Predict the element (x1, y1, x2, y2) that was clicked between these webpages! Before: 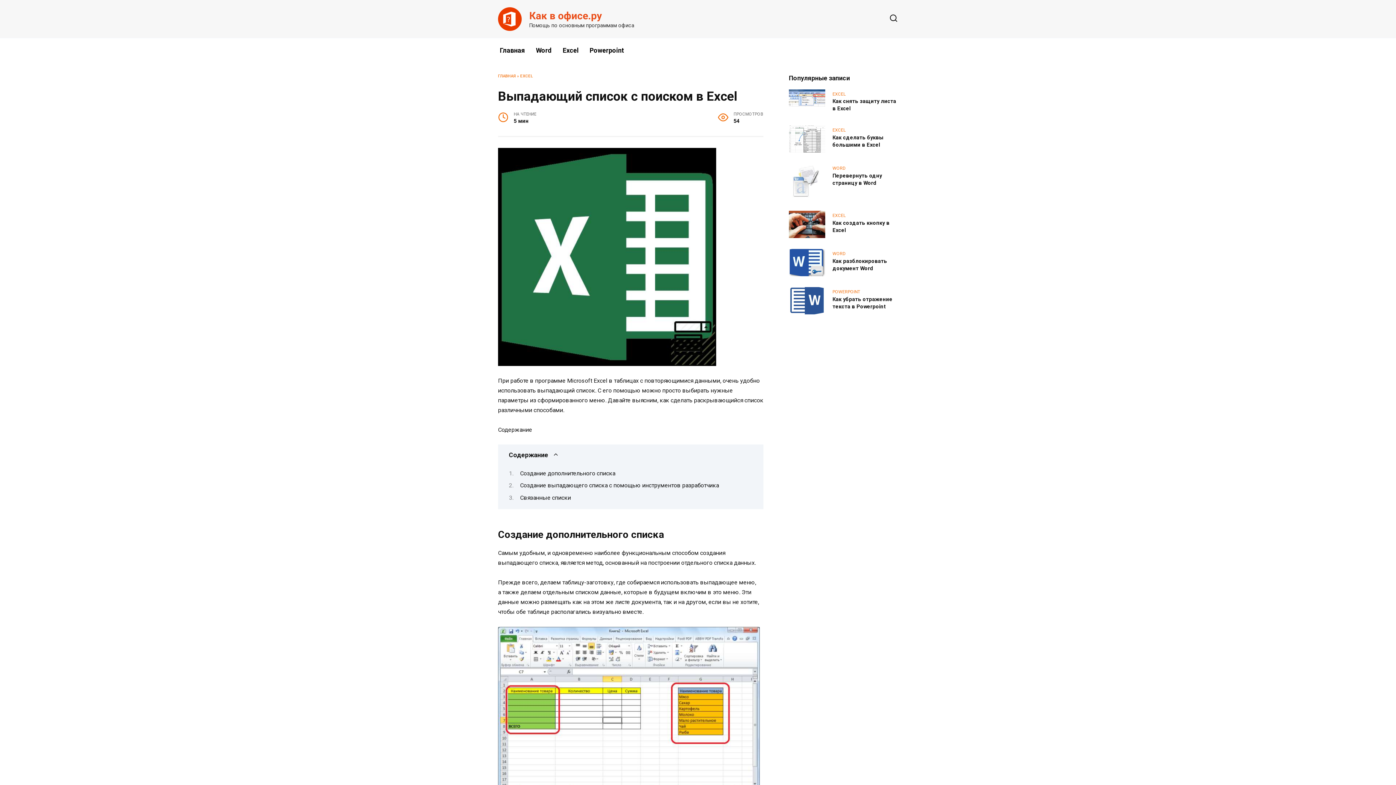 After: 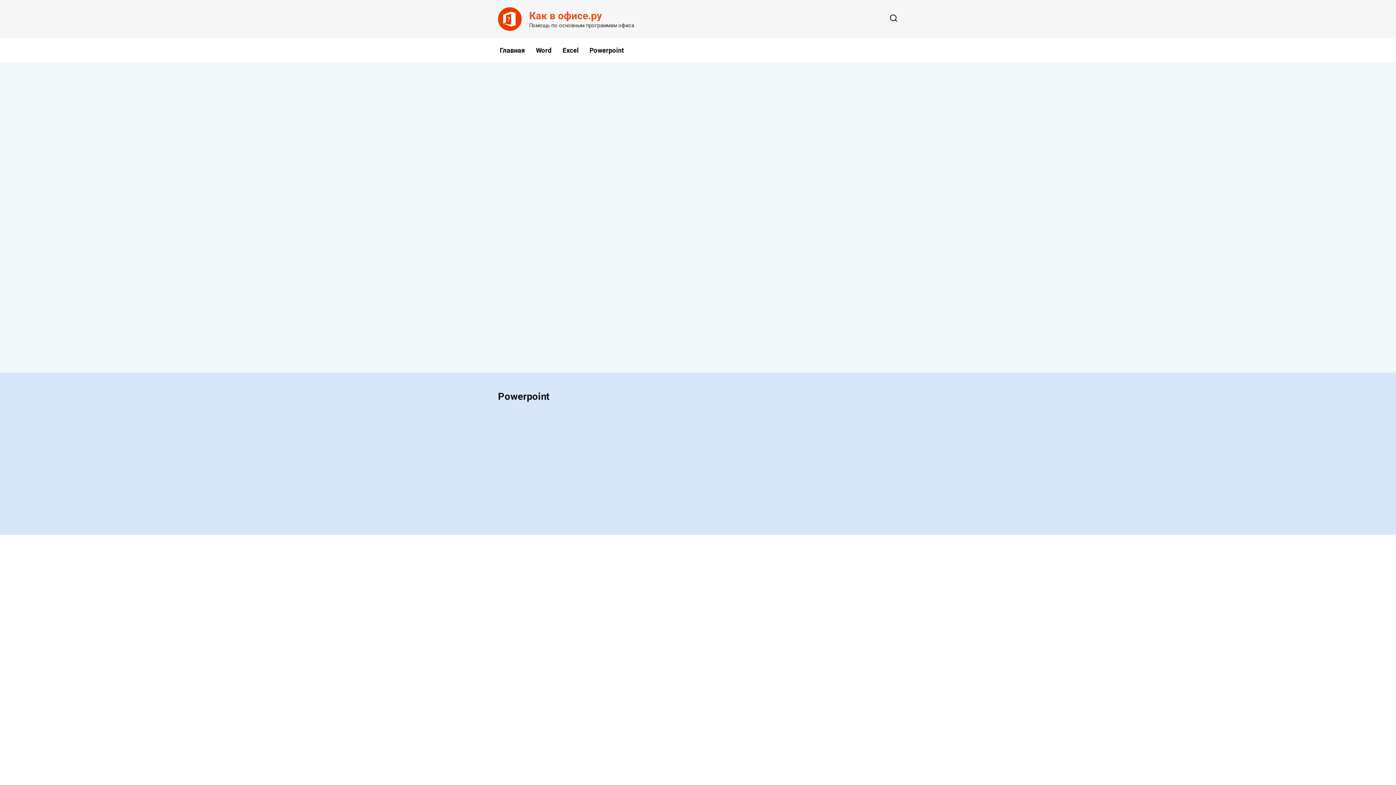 Action: bbox: (498, 73, 516, 78) label: ГЛАВНАЯ